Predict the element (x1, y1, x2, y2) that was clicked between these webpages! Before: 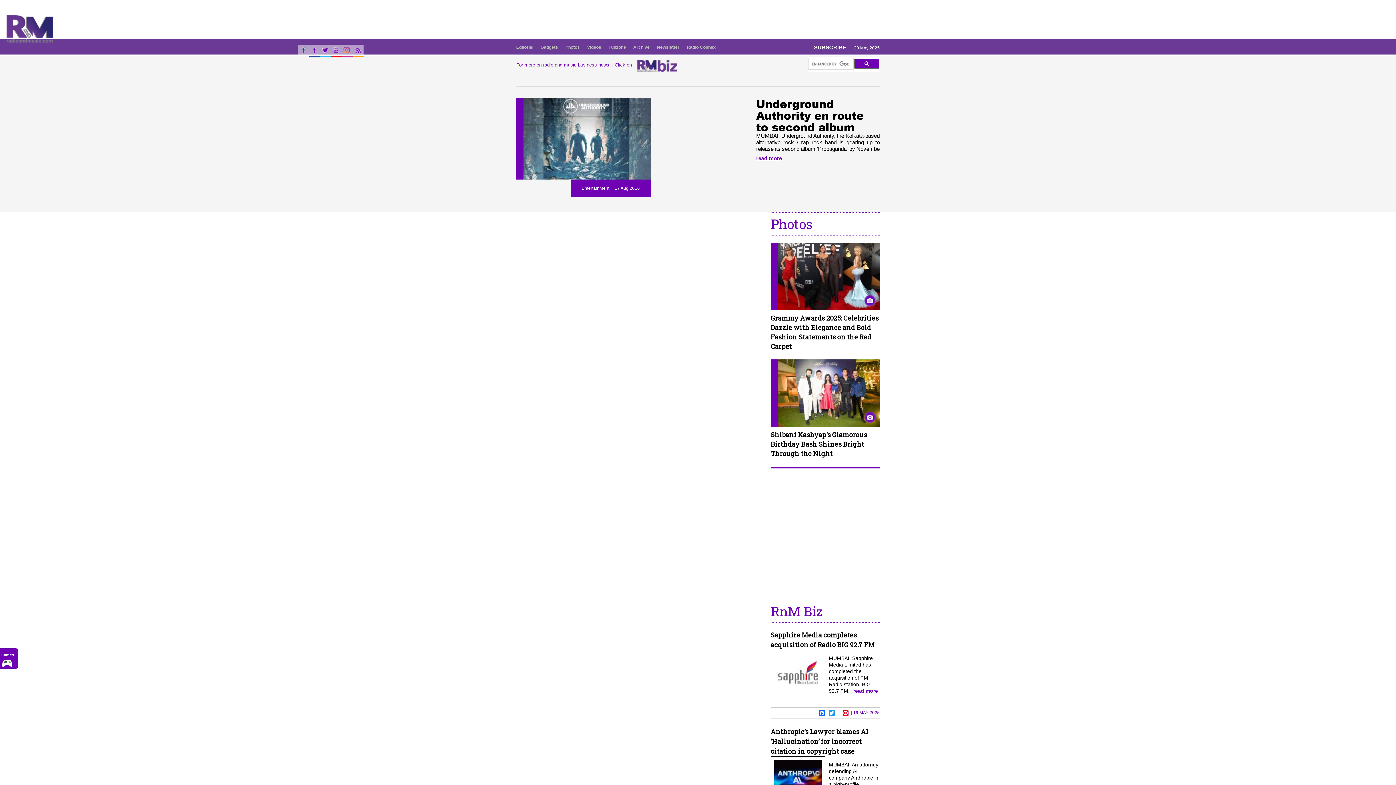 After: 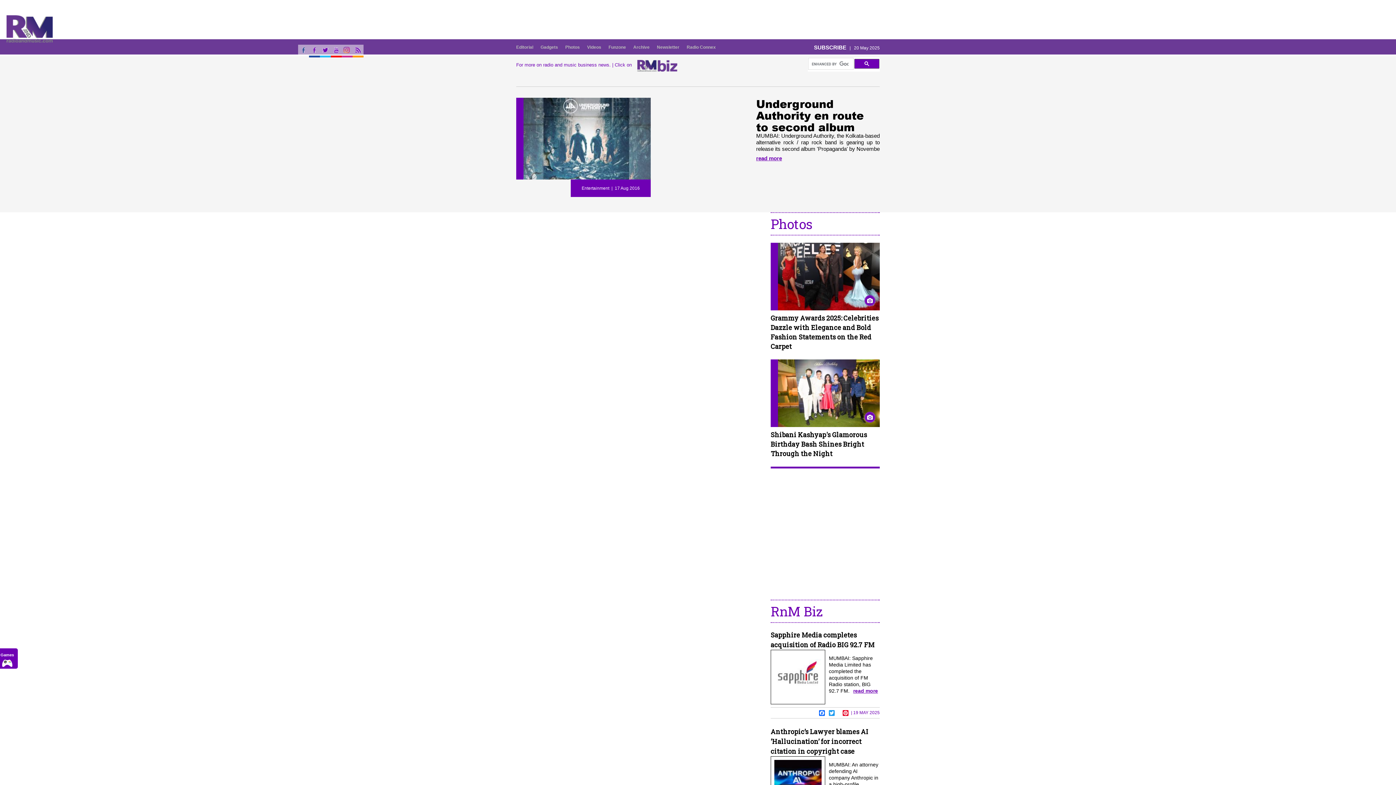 Action: label: Games bbox: (0, 653, 14, 668)